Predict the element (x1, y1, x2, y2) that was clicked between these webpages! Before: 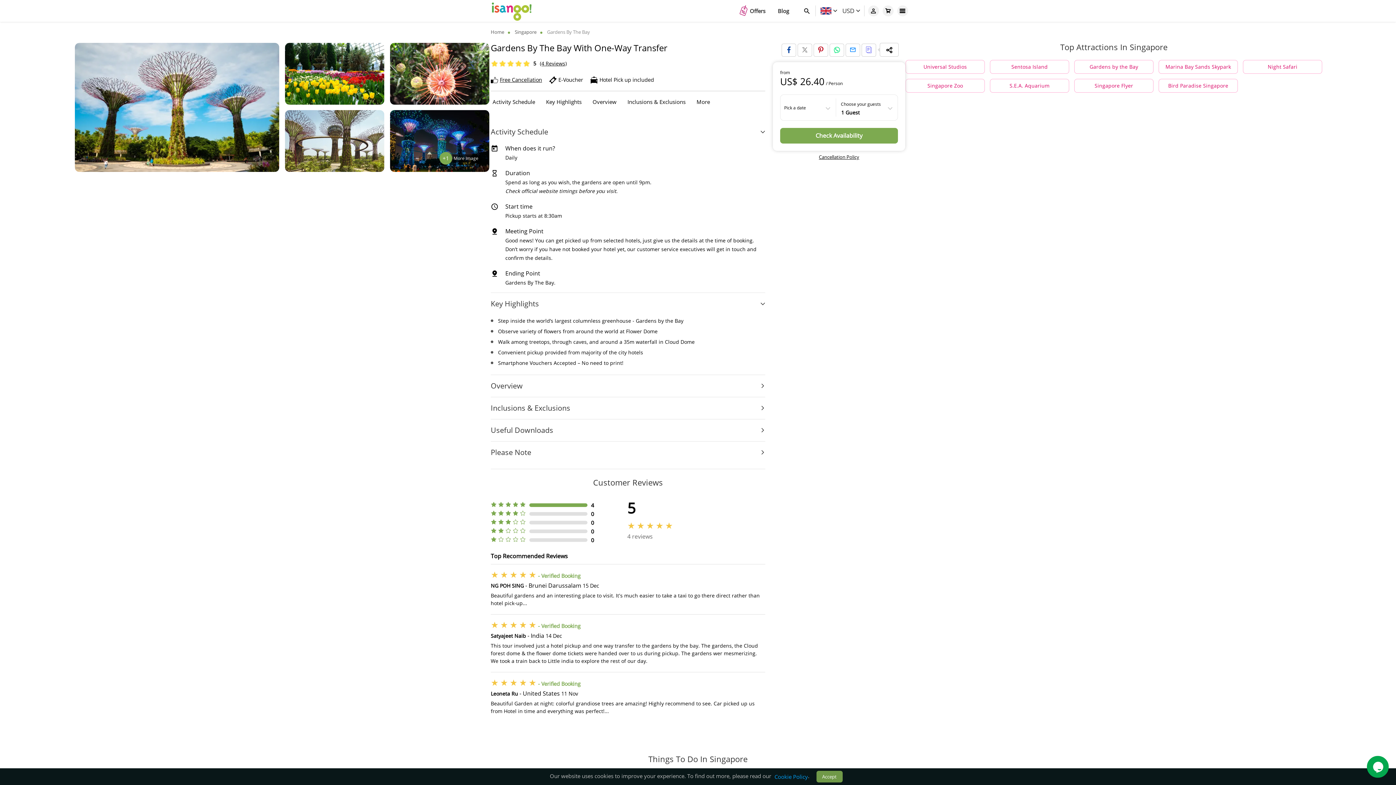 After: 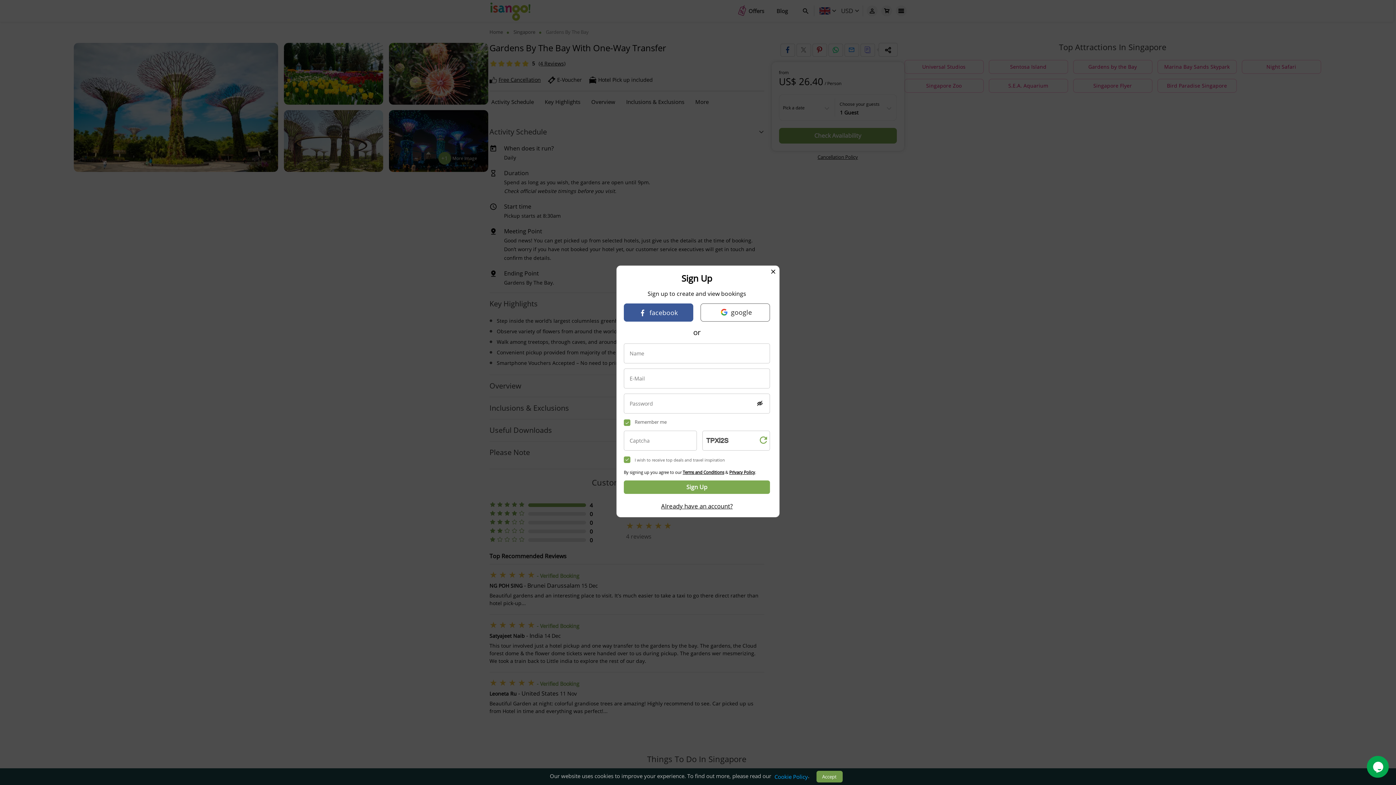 Action: label: Open Login-Signup bbox: (868, 5, 879, 16)